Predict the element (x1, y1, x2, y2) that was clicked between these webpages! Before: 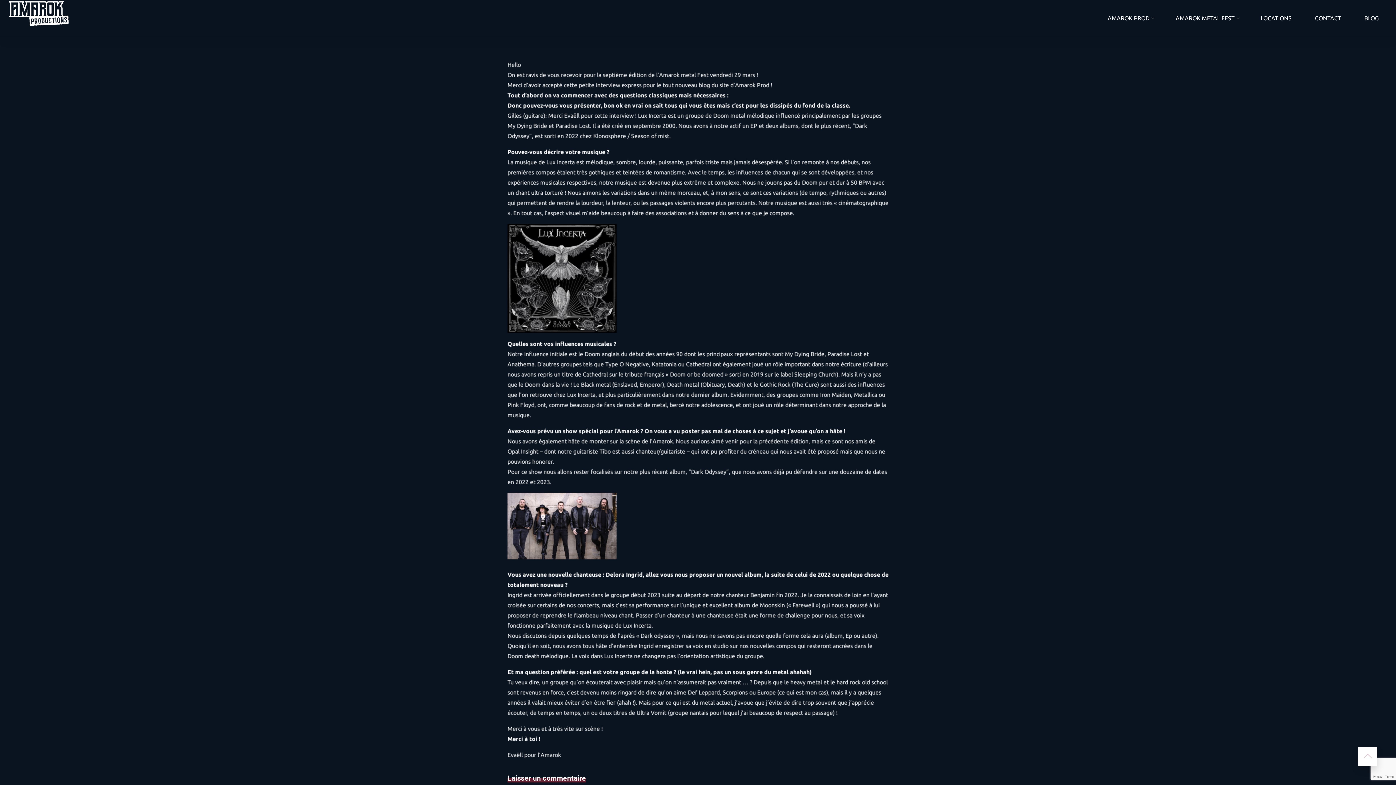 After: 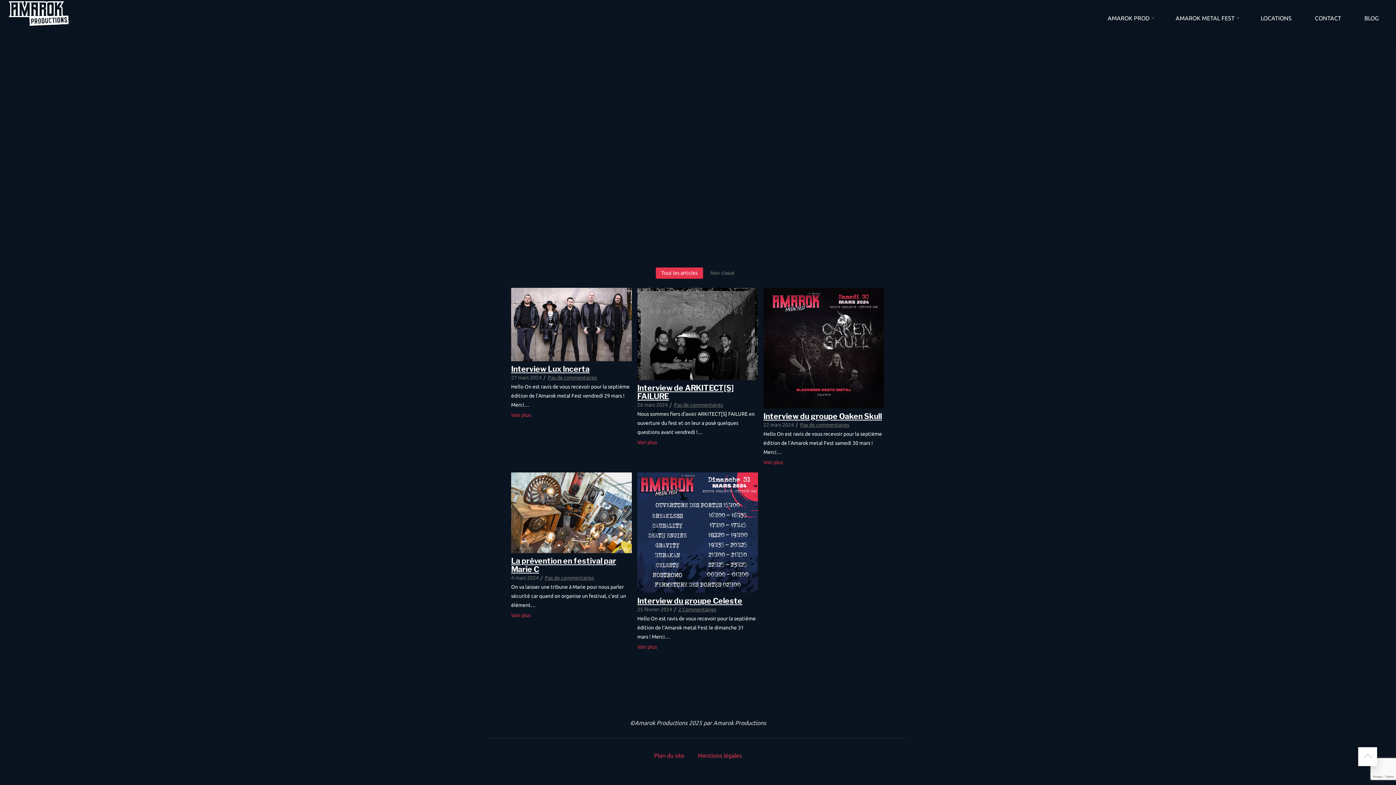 Action: label: BLOG bbox: (1353, 4, 1390, 31)